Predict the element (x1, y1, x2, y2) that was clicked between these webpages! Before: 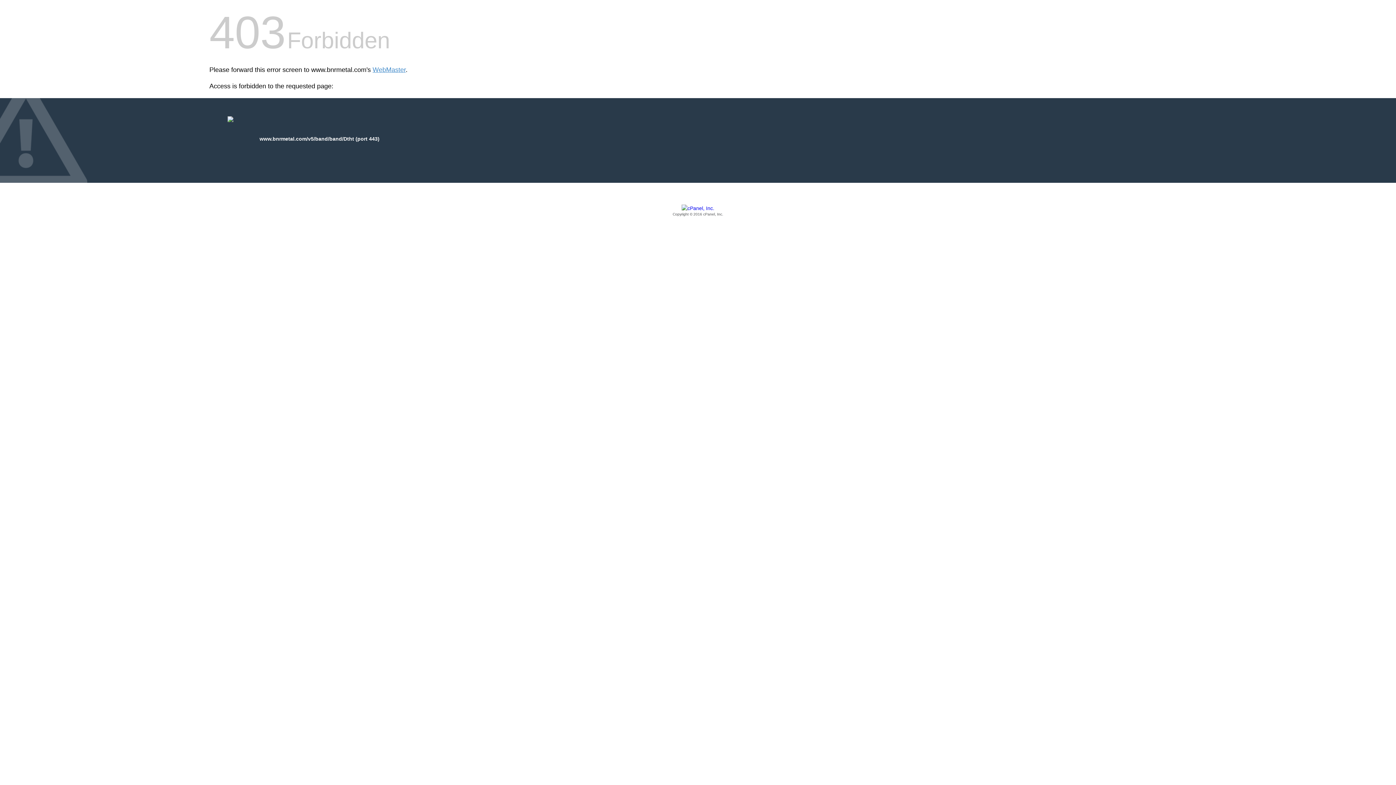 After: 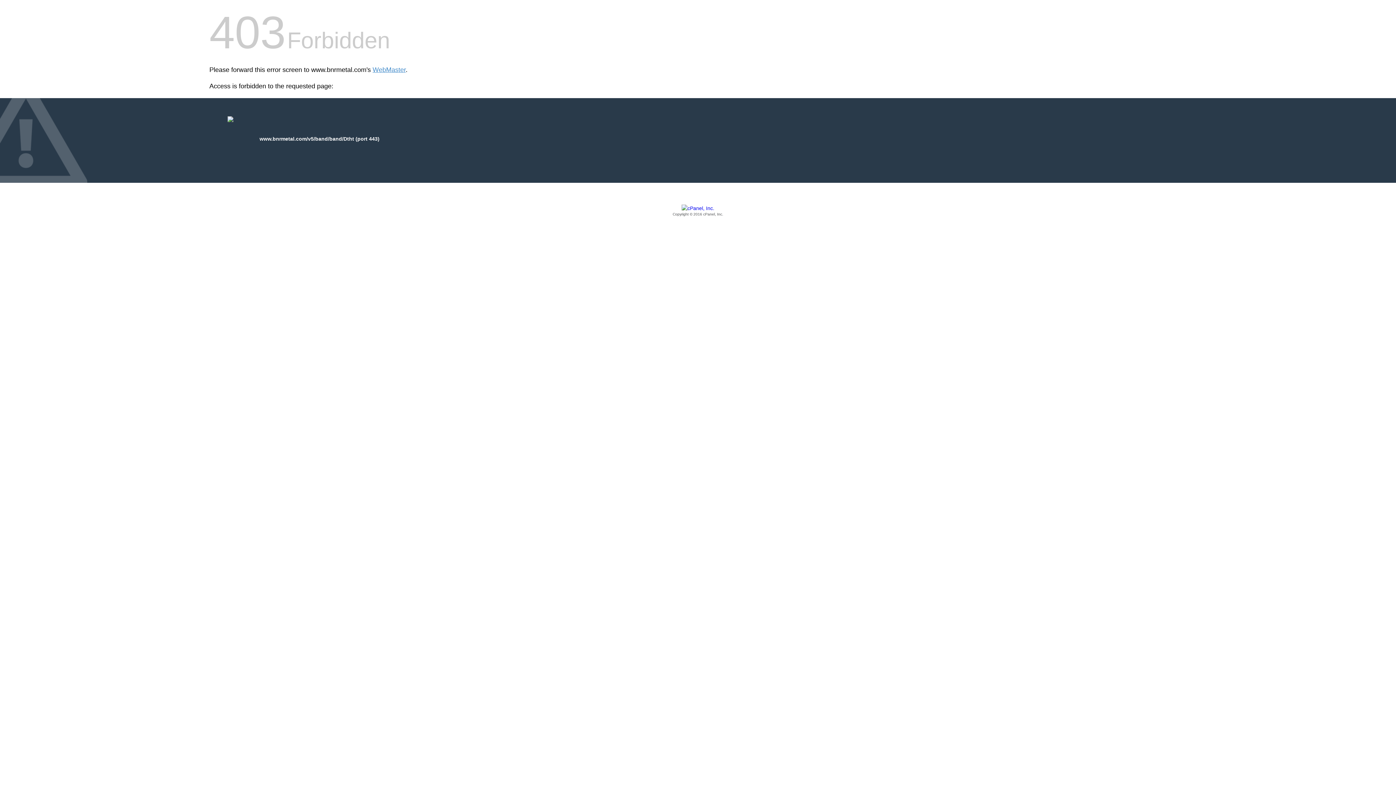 Action: bbox: (209, 205, 1186, 217) label: Copyright © 2016 cPanel, Inc.